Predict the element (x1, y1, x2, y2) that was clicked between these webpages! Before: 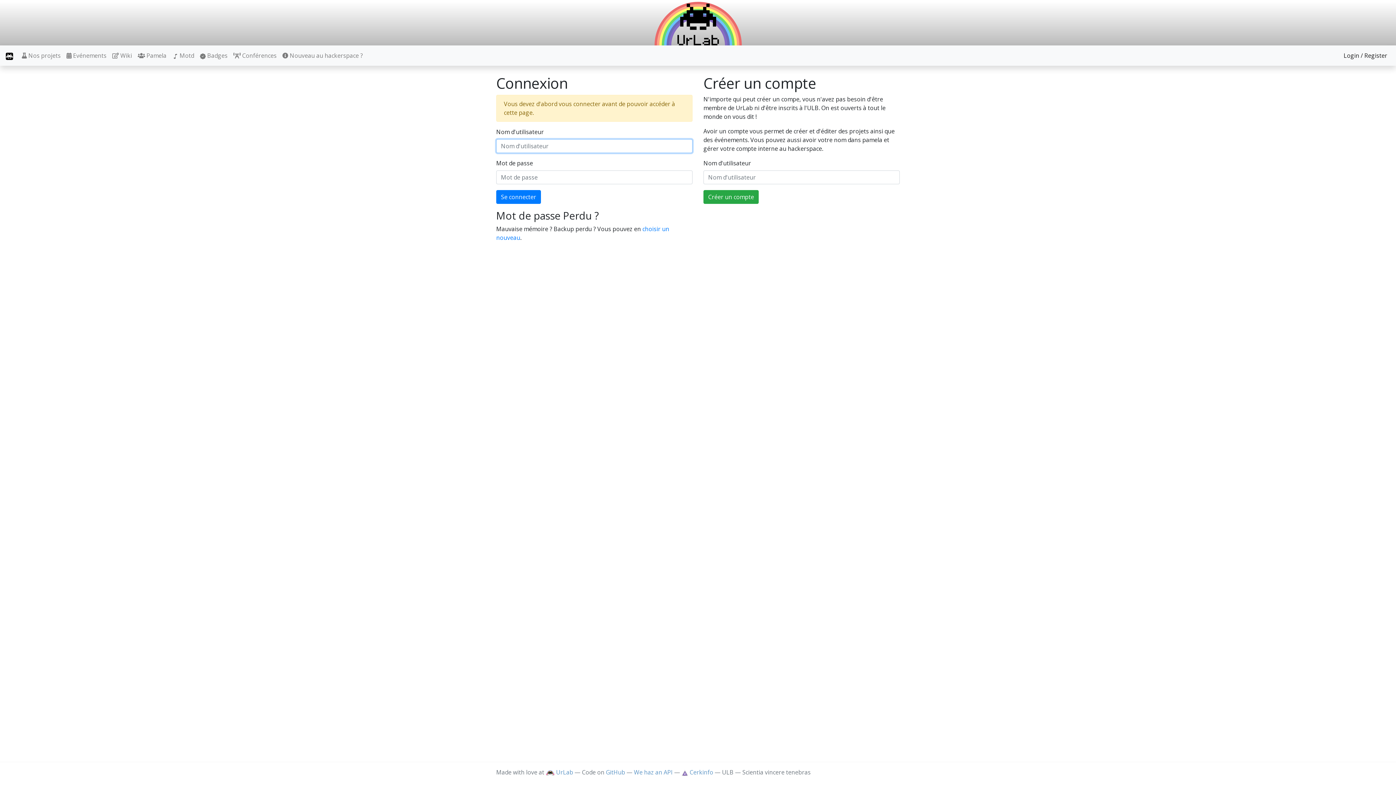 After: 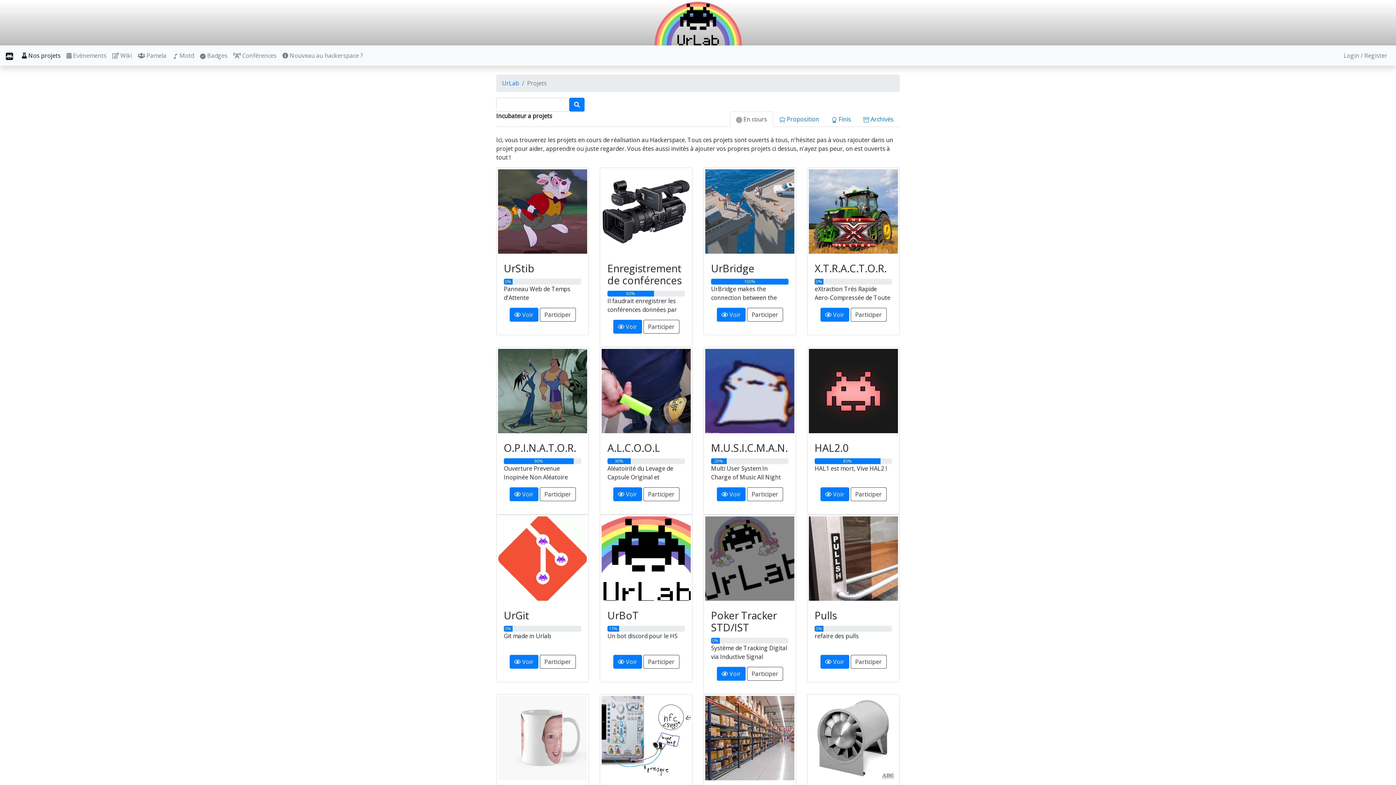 Action: bbox: (18, 48, 63, 62) label:  Nos projets